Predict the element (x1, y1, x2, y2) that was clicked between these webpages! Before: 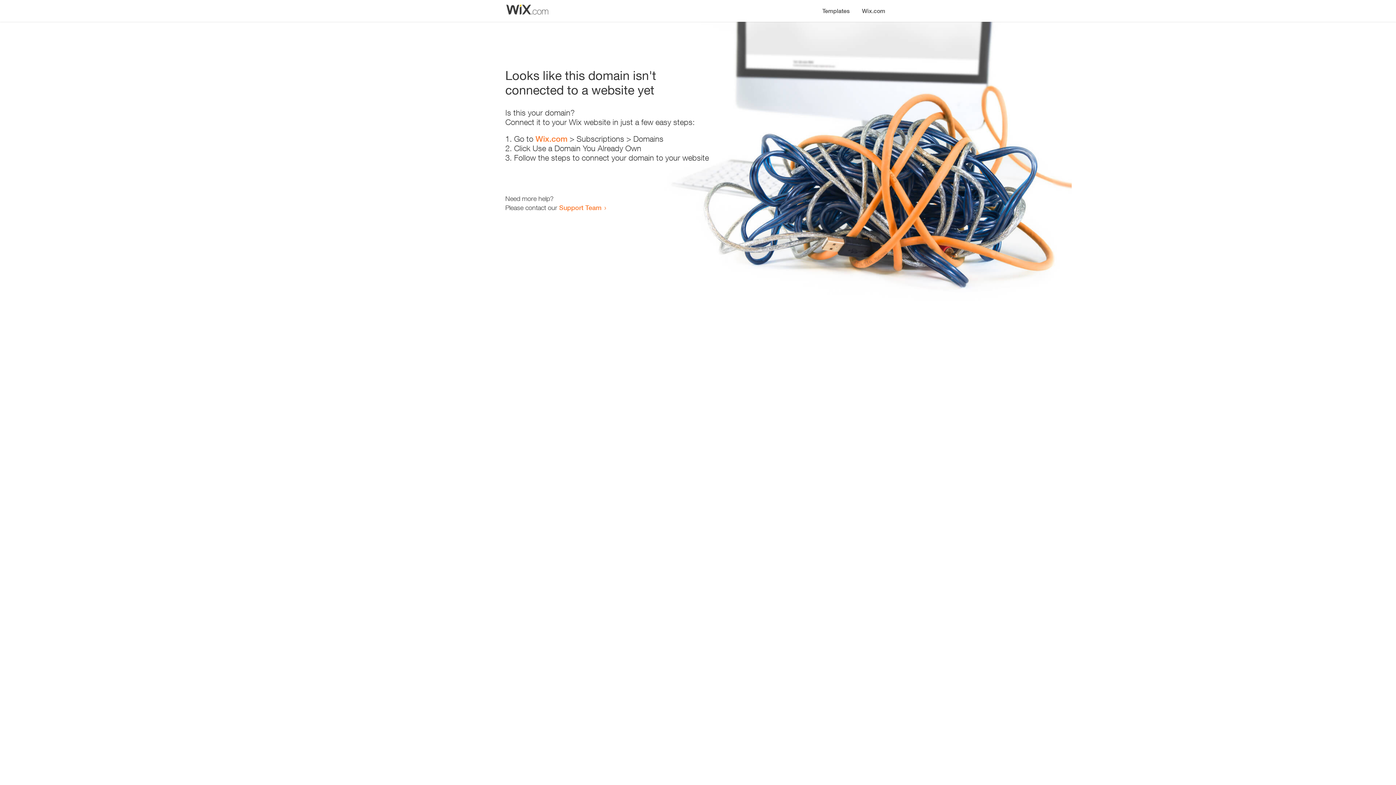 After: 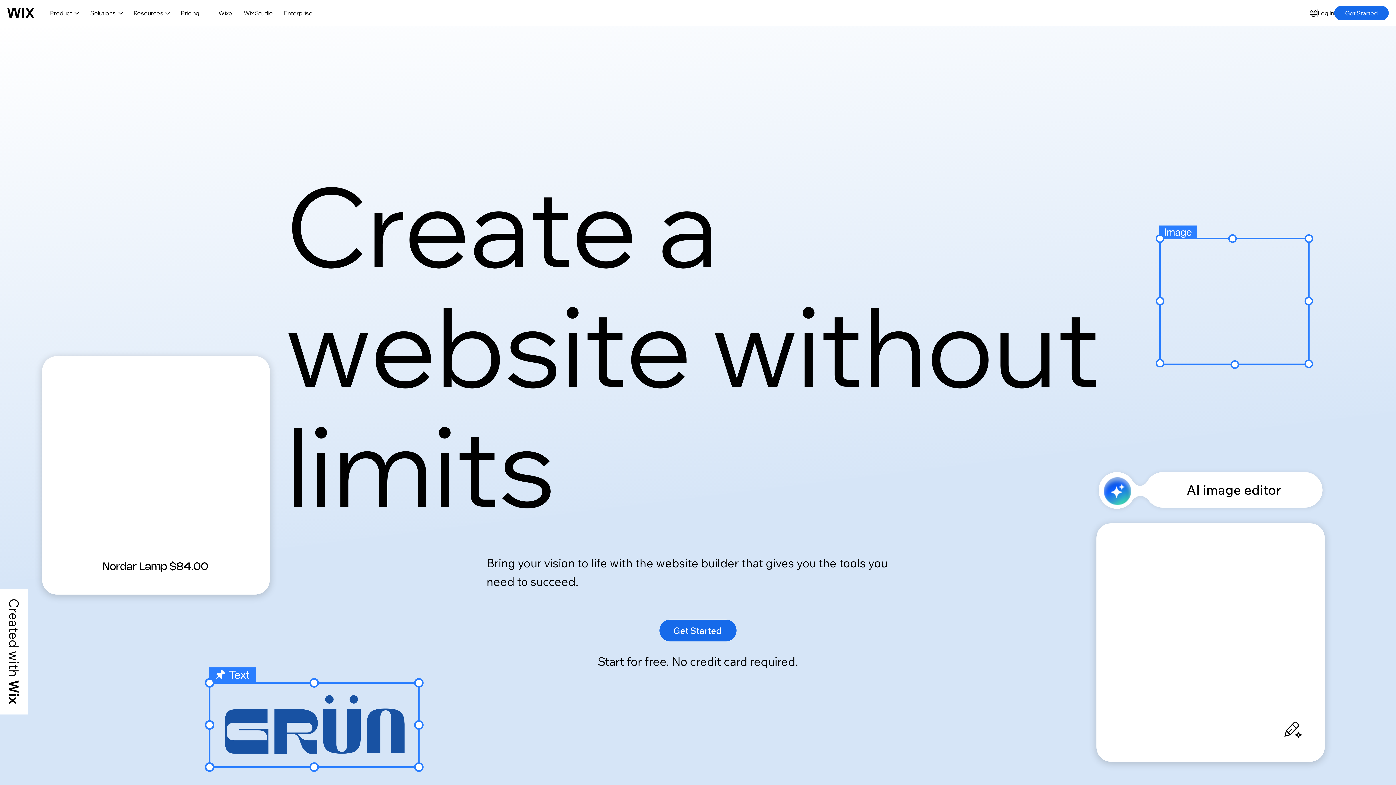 Action: label: Wix.com bbox: (535, 134, 567, 143)